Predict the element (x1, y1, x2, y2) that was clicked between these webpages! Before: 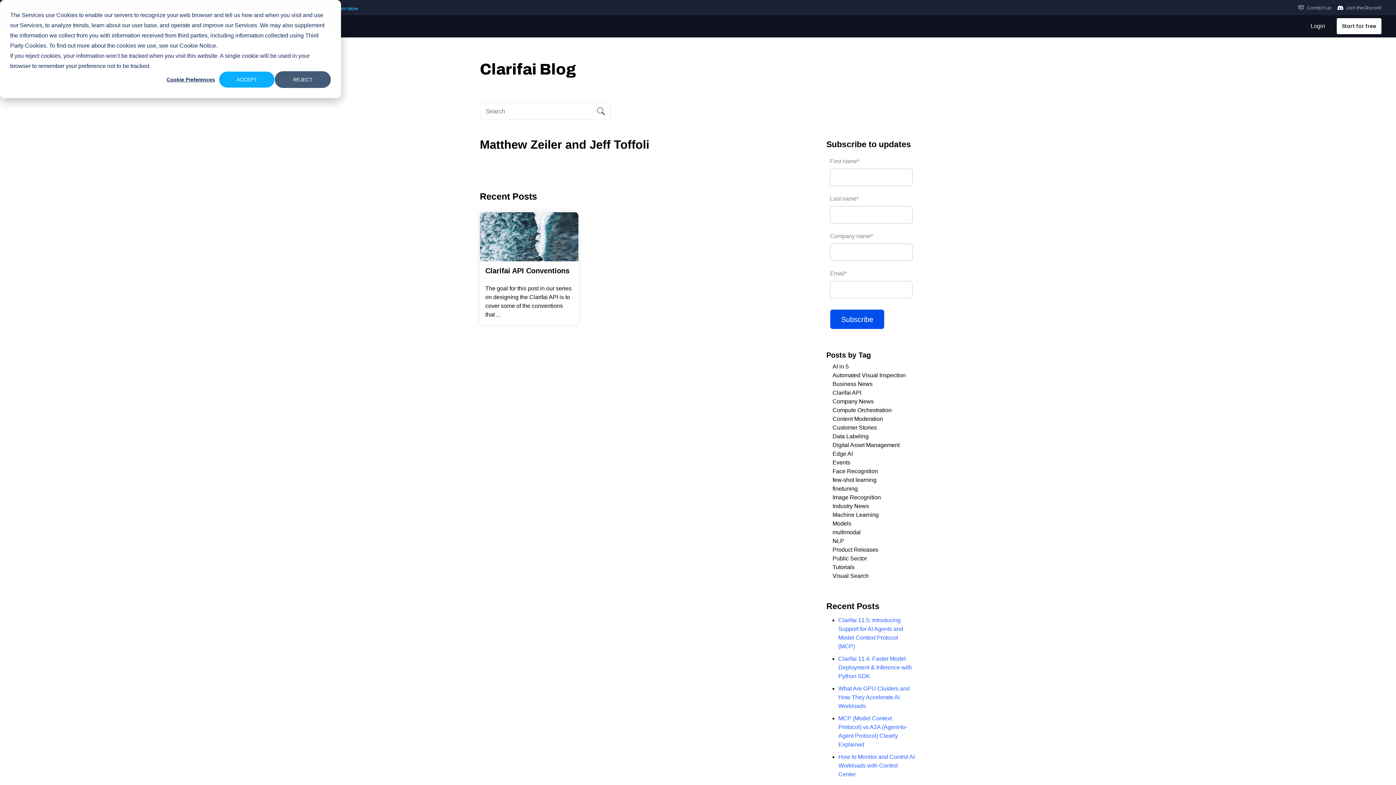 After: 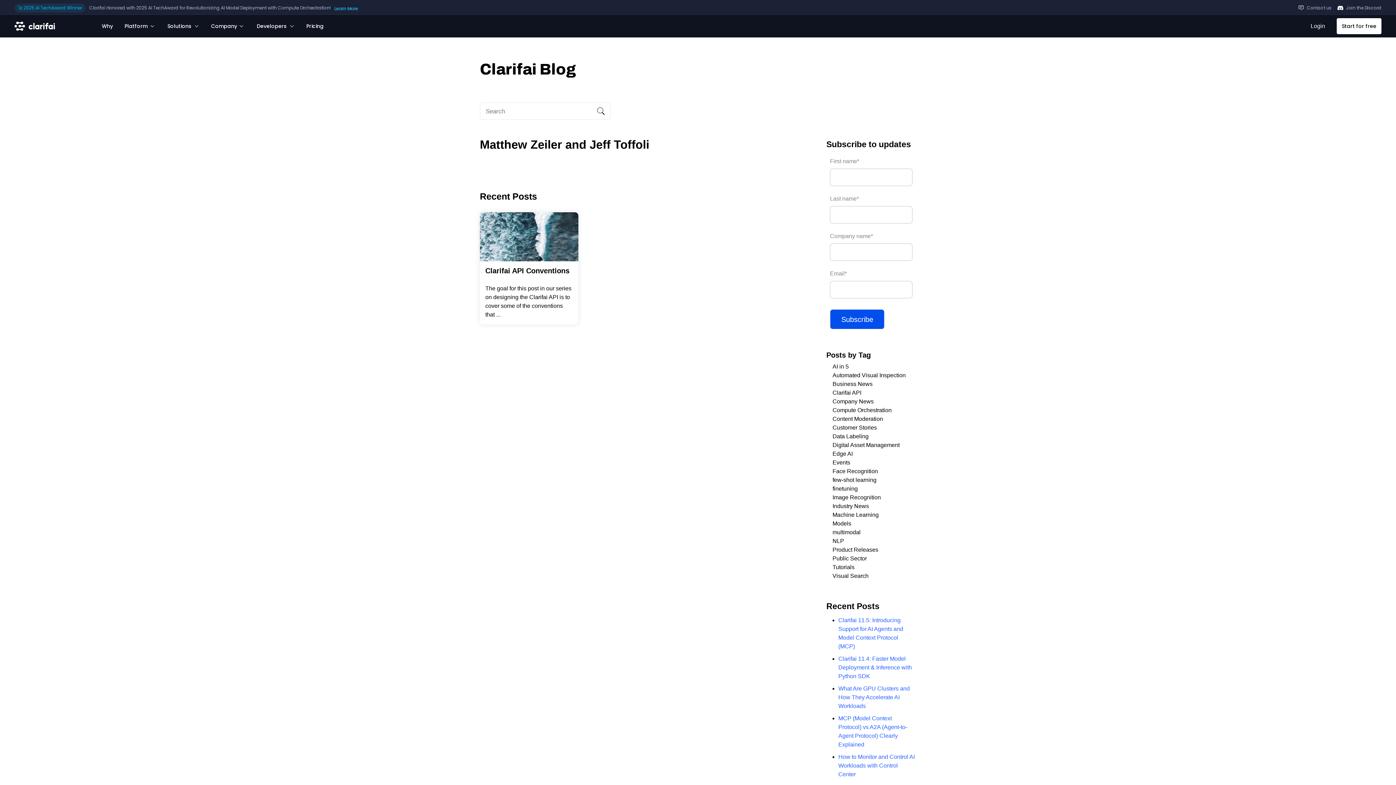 Action: bbox: (274, 71, 330, 88) label: REJECT